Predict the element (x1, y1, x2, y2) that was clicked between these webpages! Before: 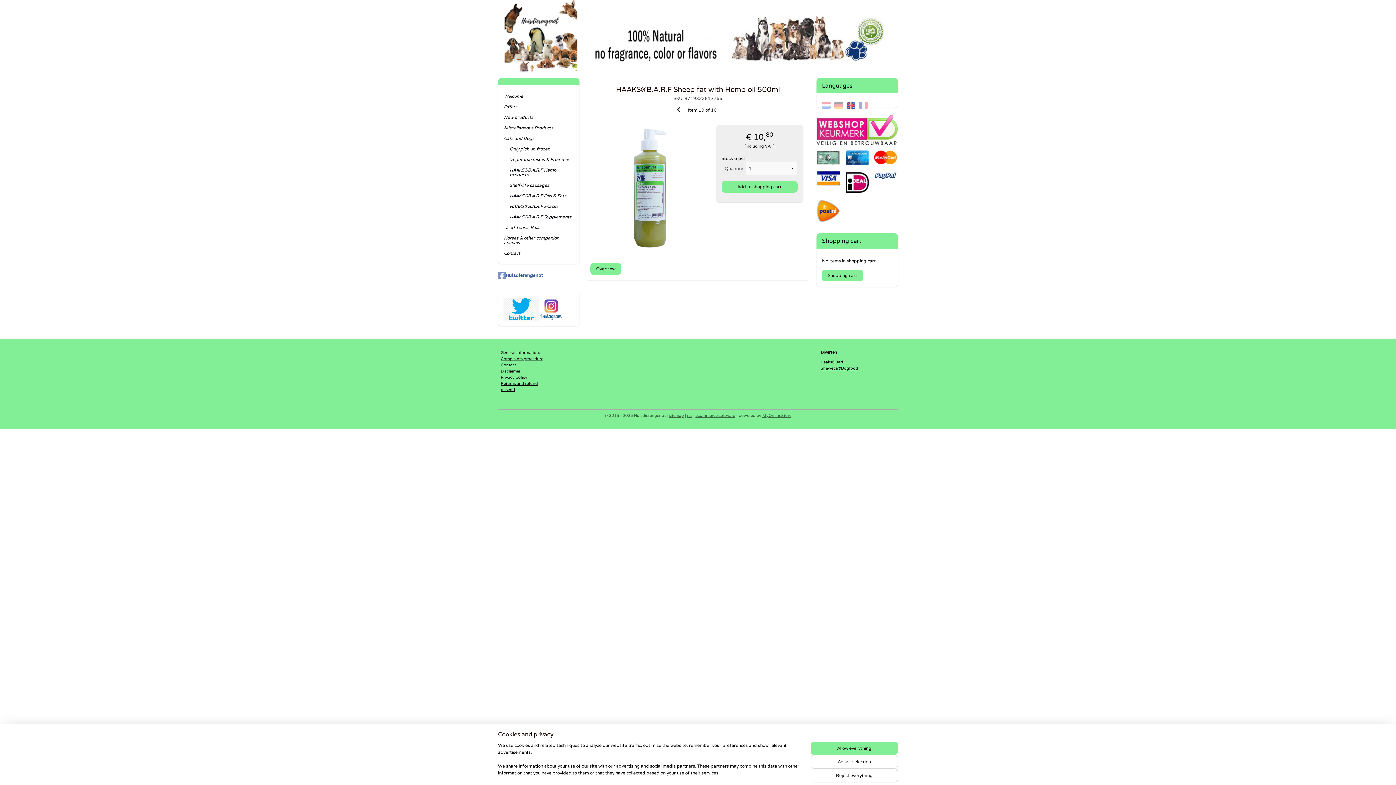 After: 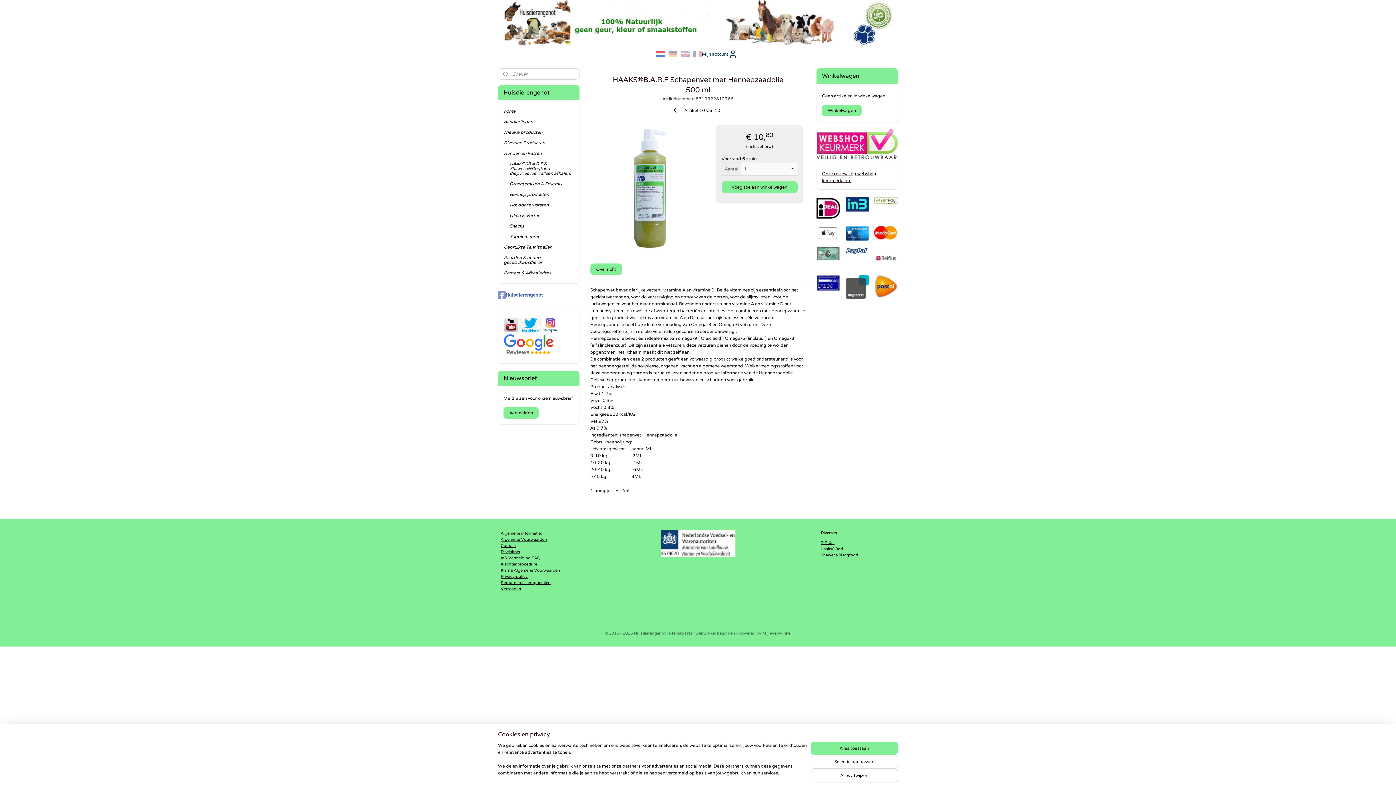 Action: bbox: (822, 102, 830, 108)